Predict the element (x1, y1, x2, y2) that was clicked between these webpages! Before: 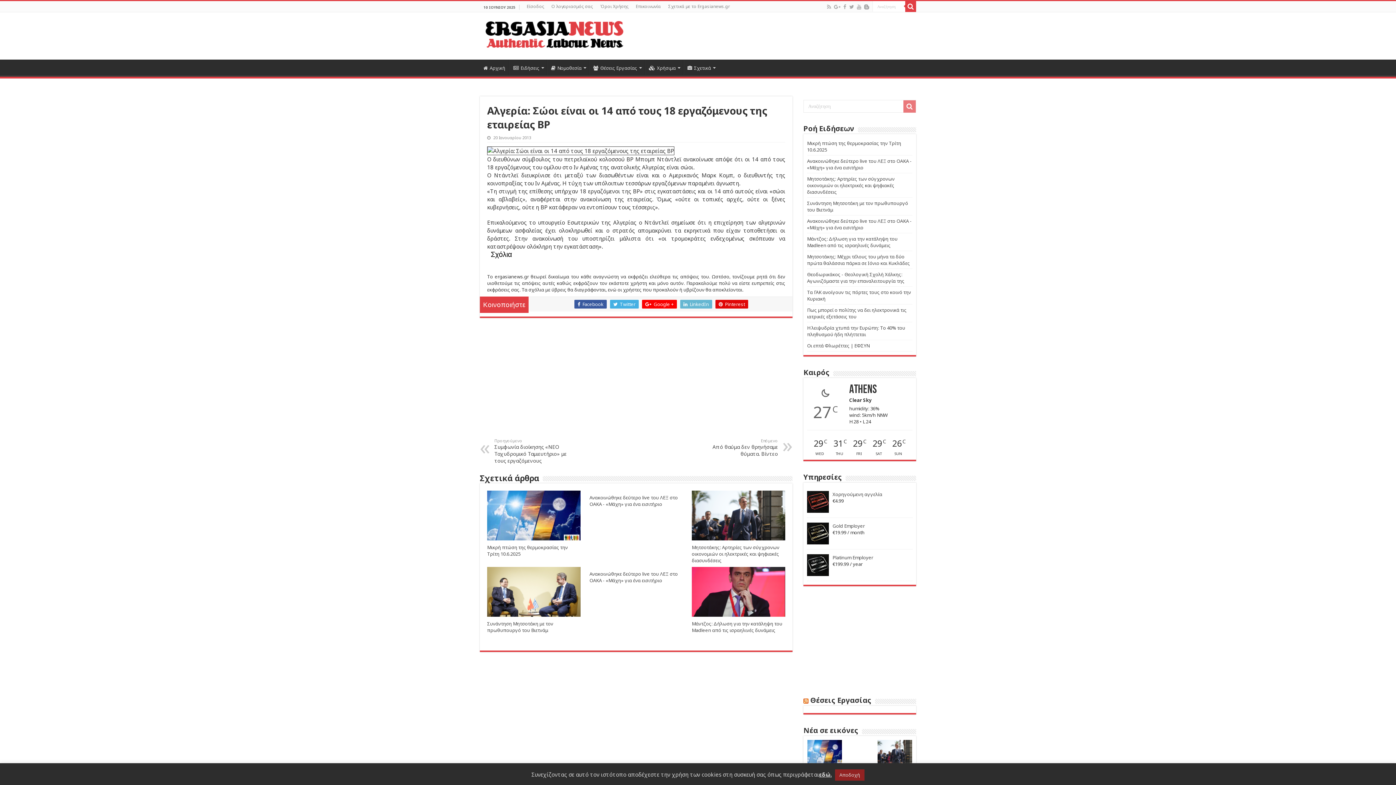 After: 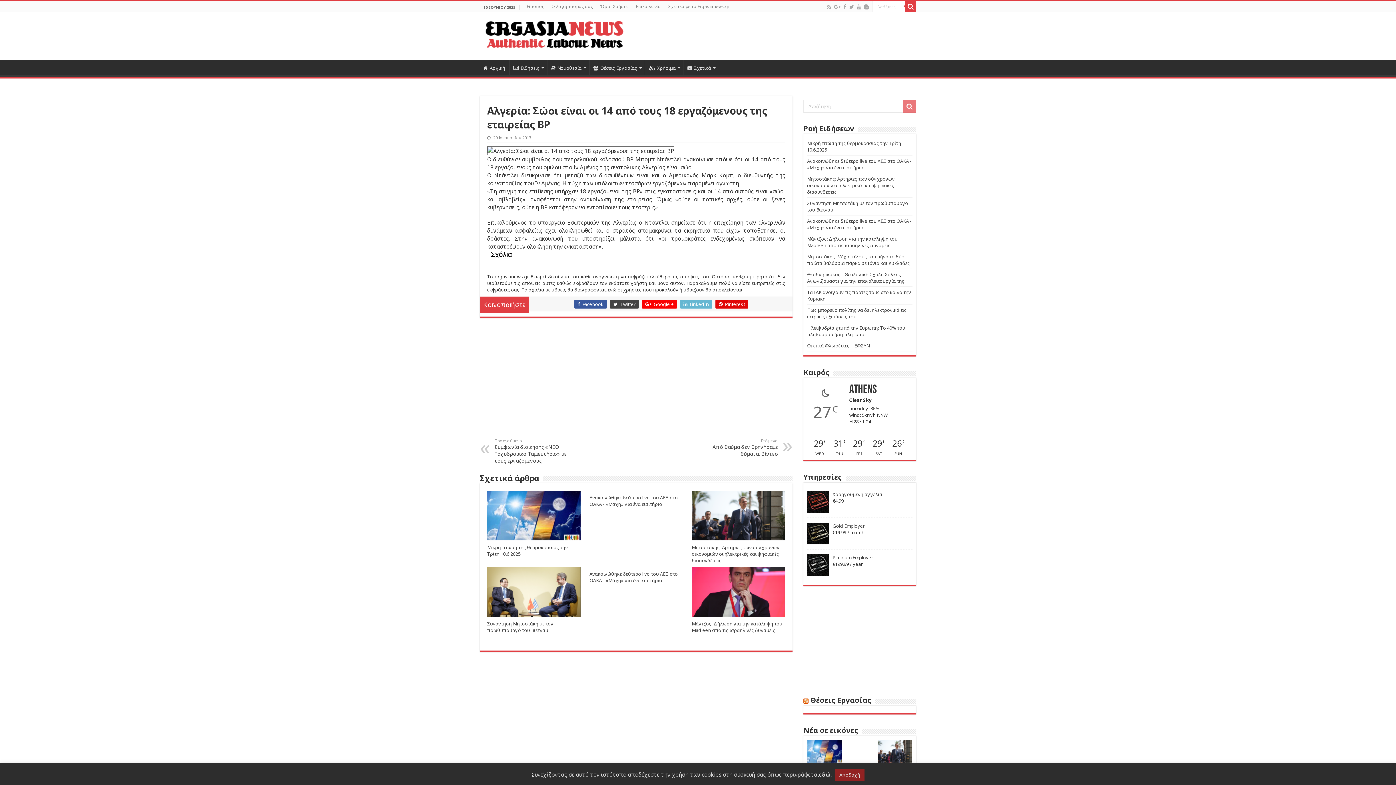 Action: bbox: (610, 299, 638, 308) label:  Twitter